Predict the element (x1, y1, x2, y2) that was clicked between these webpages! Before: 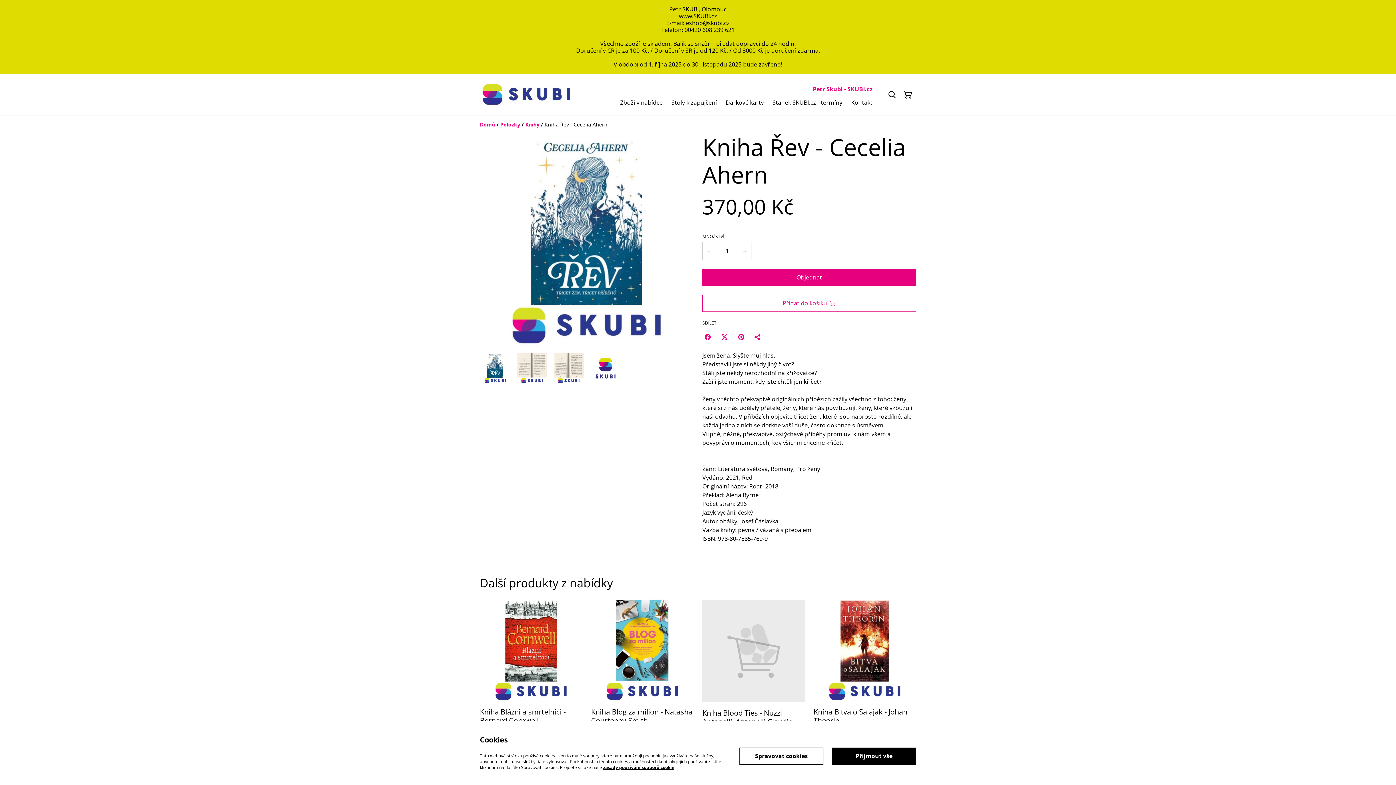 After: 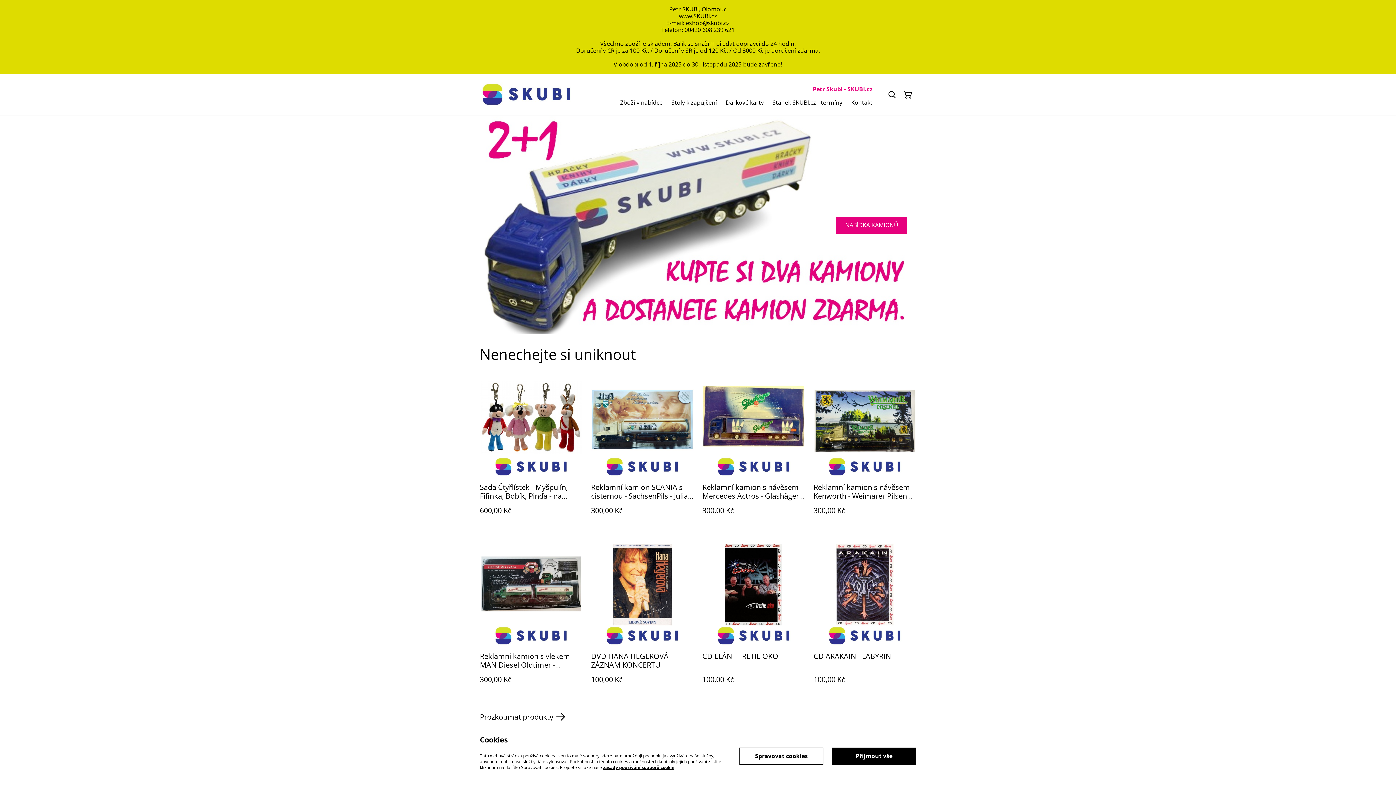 Action: bbox: (480, 121, 496, 128) label: Domů 